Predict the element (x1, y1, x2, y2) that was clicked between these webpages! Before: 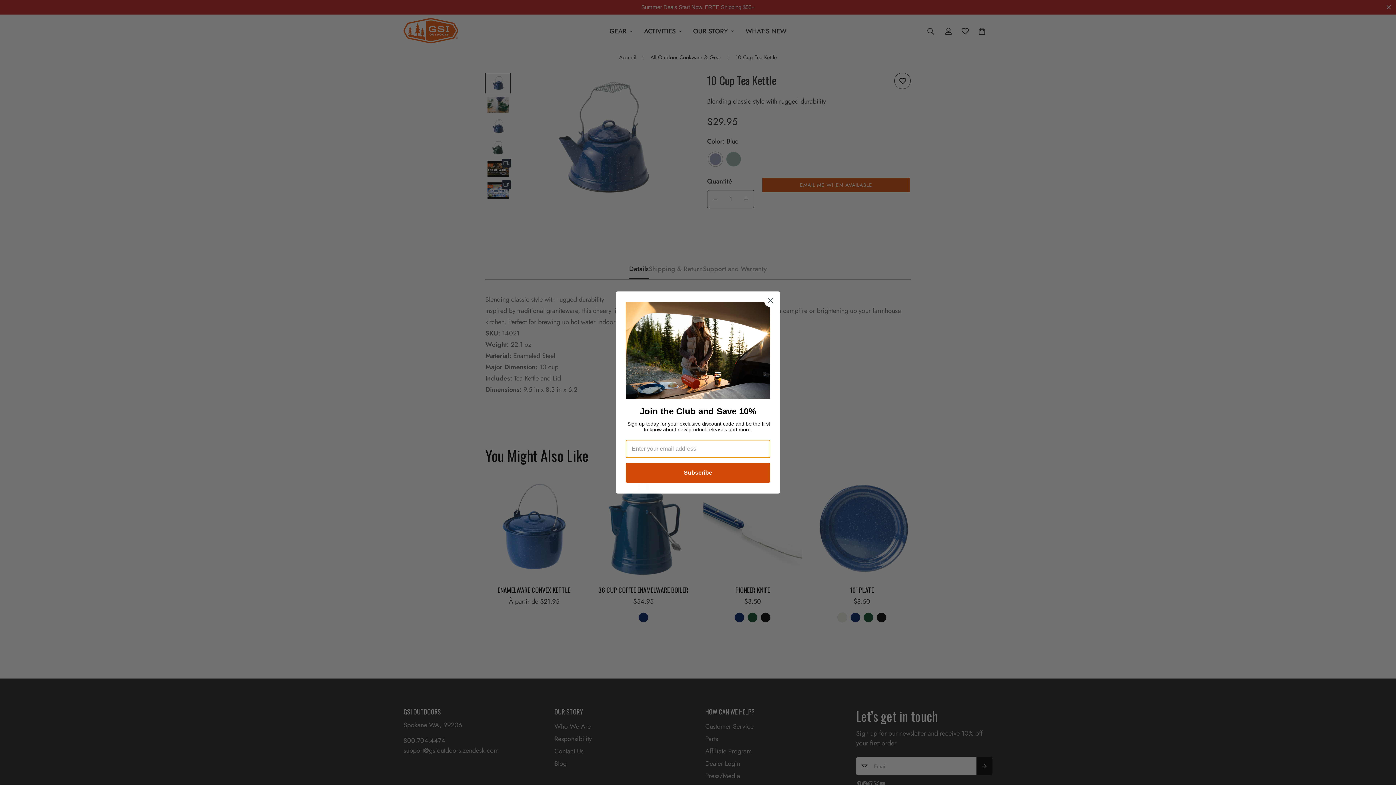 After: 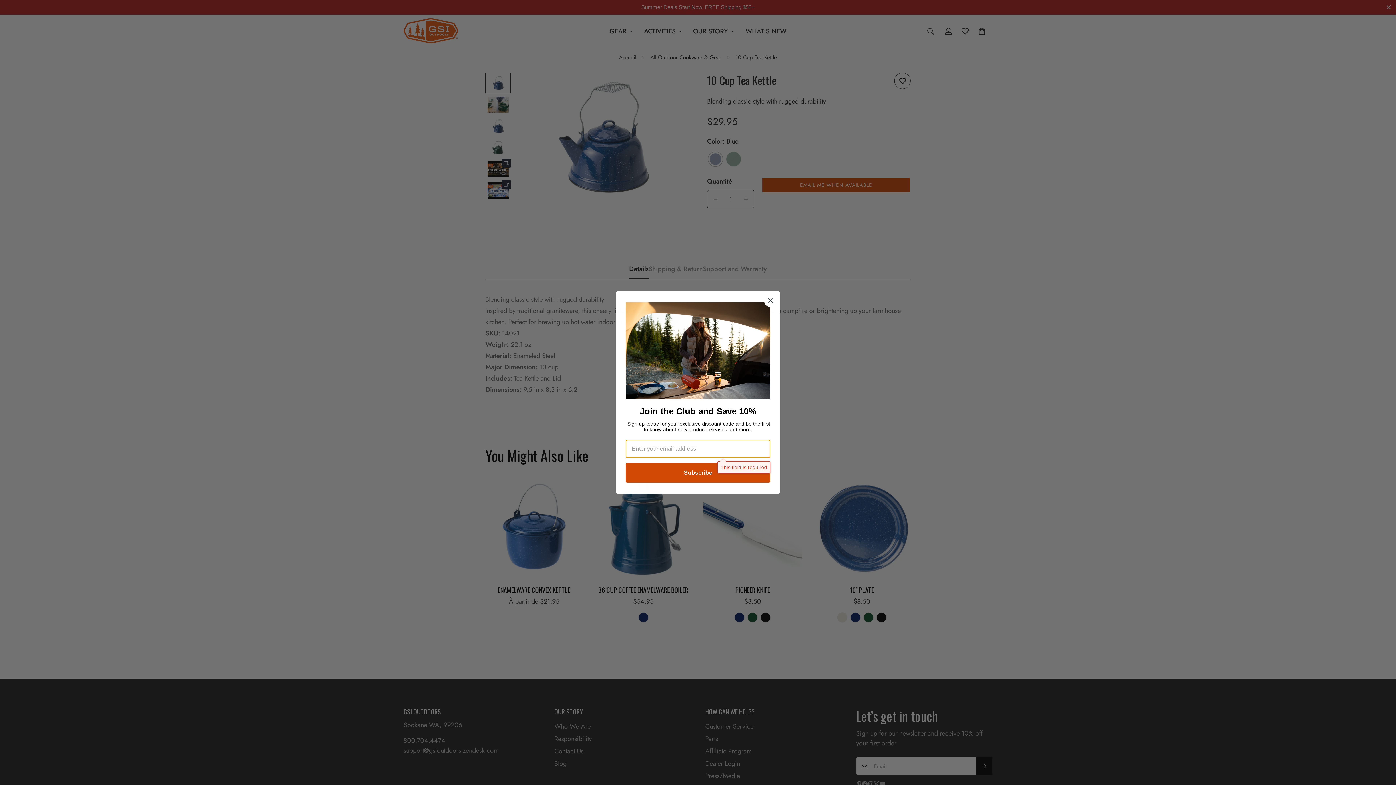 Action: label: Subscribe bbox: (625, 463, 770, 482)